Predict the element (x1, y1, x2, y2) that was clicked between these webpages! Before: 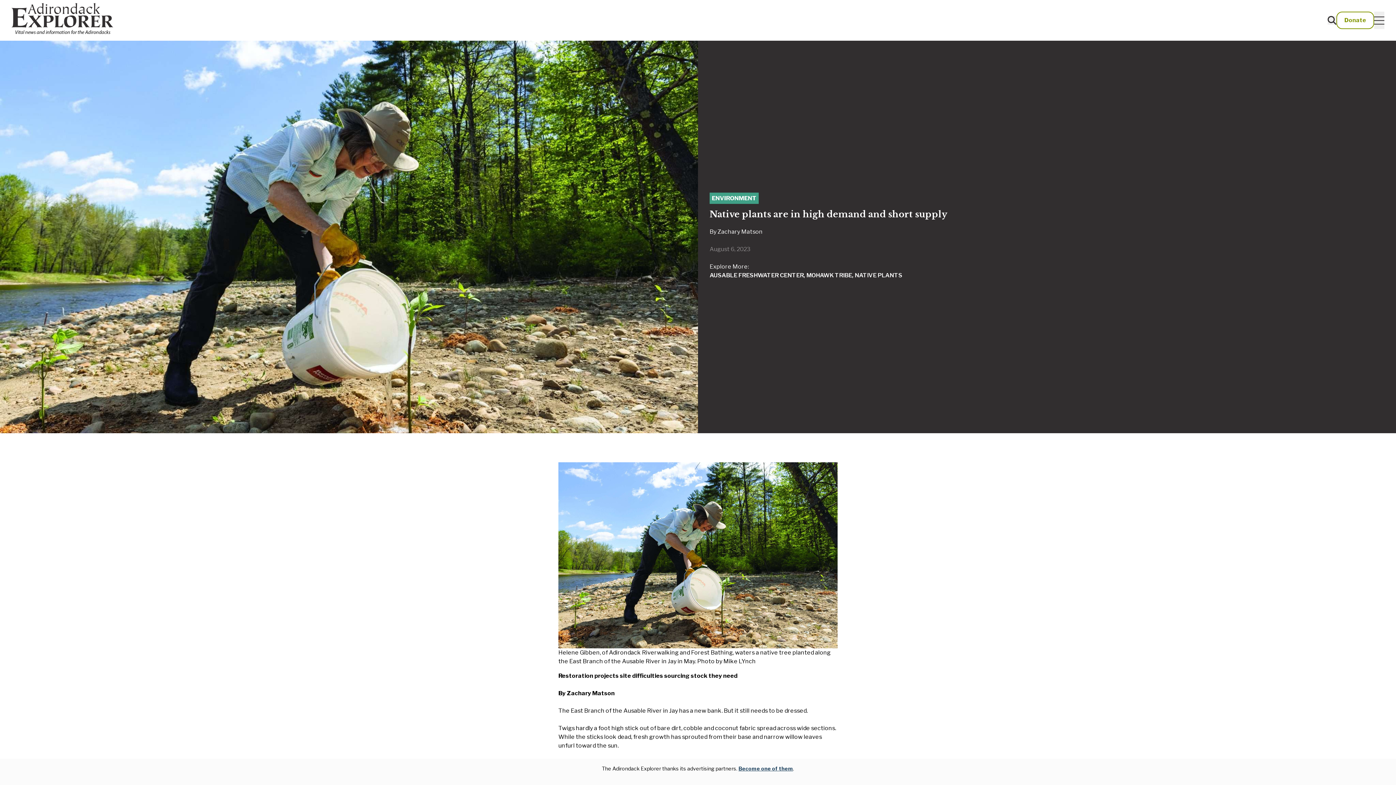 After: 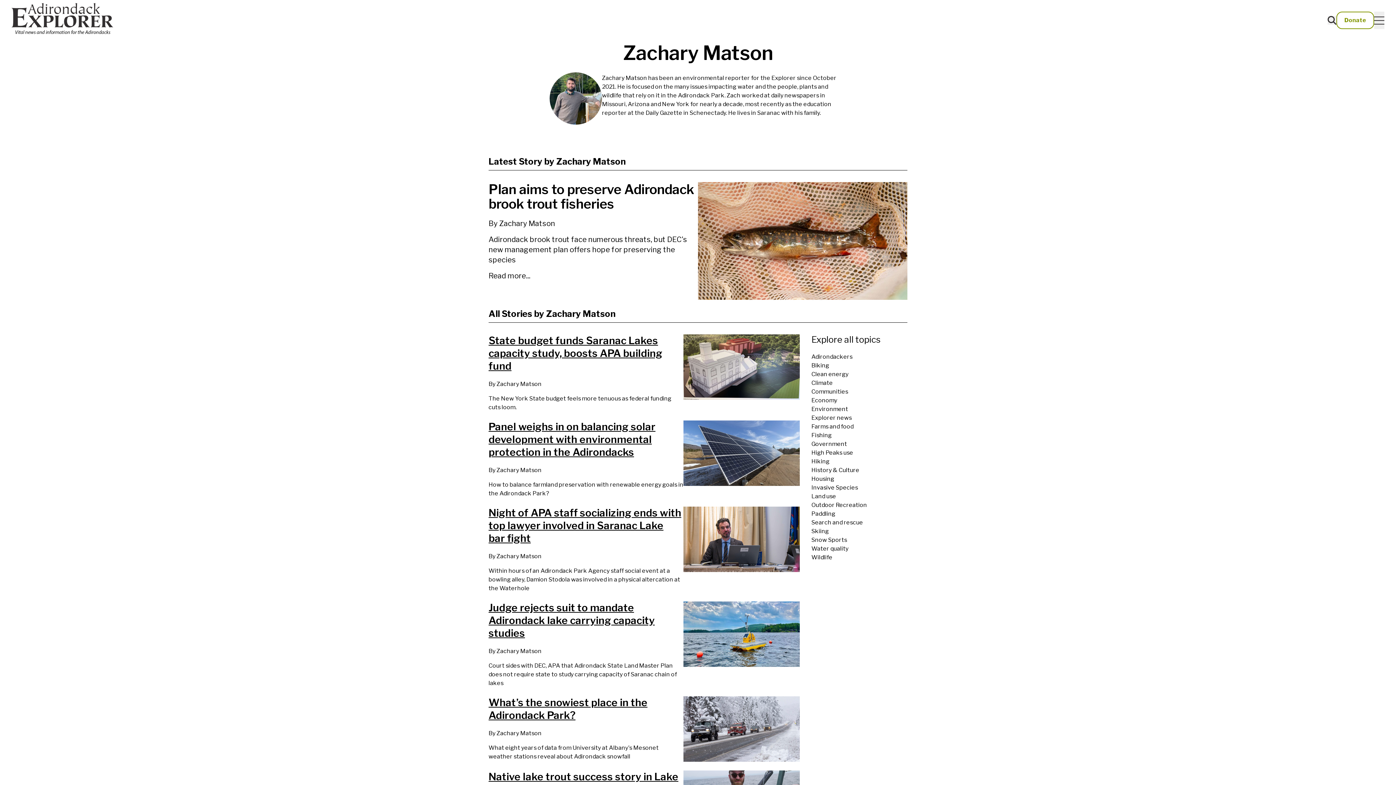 Action: label: Zachary Matson bbox: (717, 228, 762, 235)